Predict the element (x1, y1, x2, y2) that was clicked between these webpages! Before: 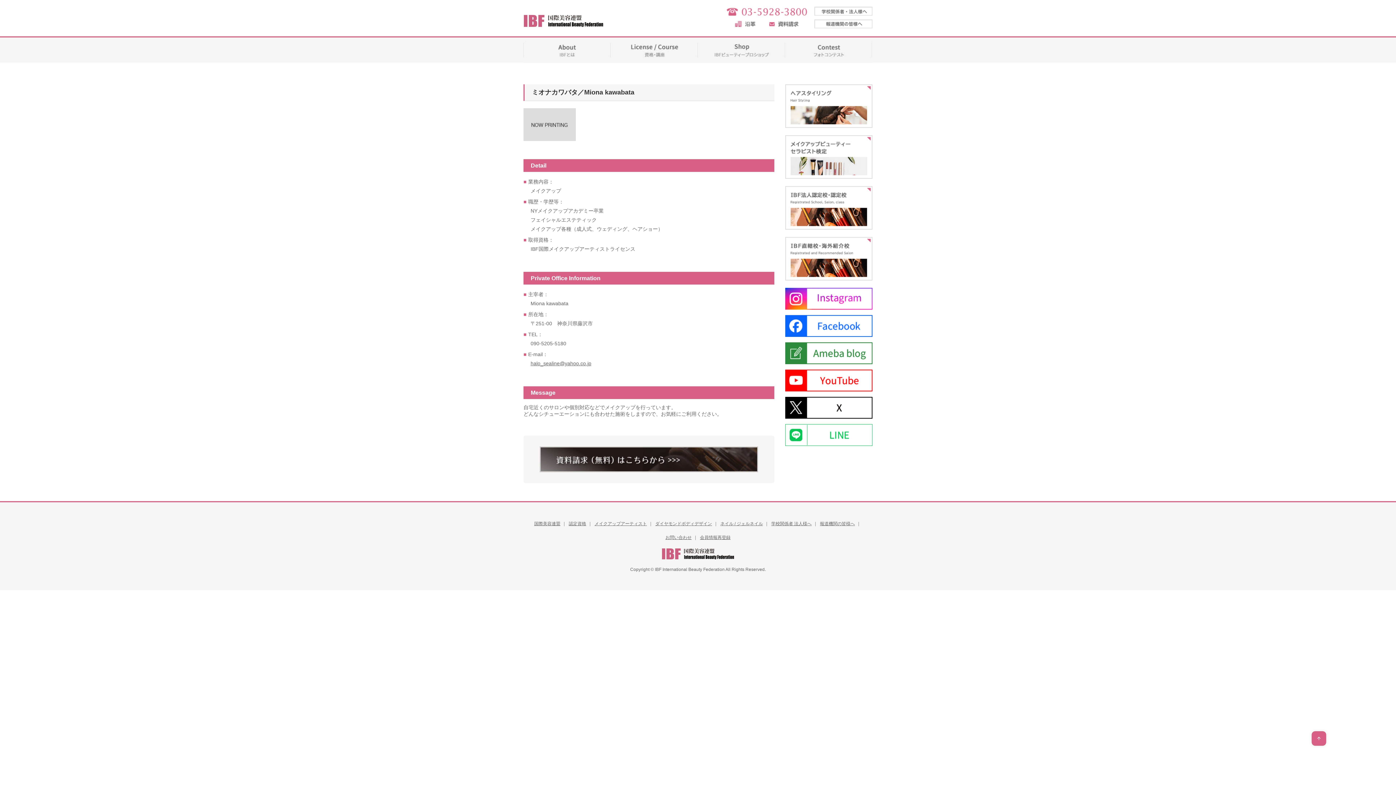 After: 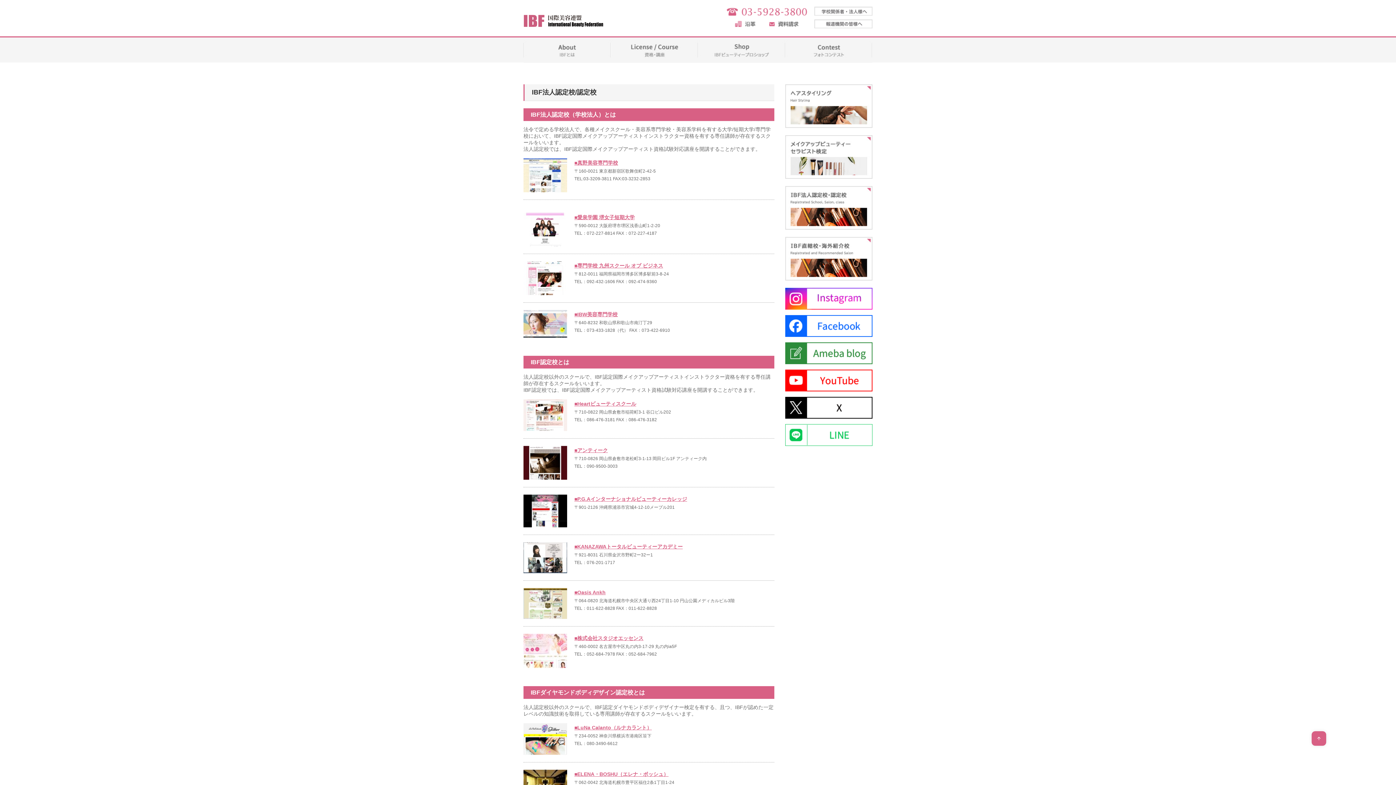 Action: bbox: (785, 186, 872, 229)